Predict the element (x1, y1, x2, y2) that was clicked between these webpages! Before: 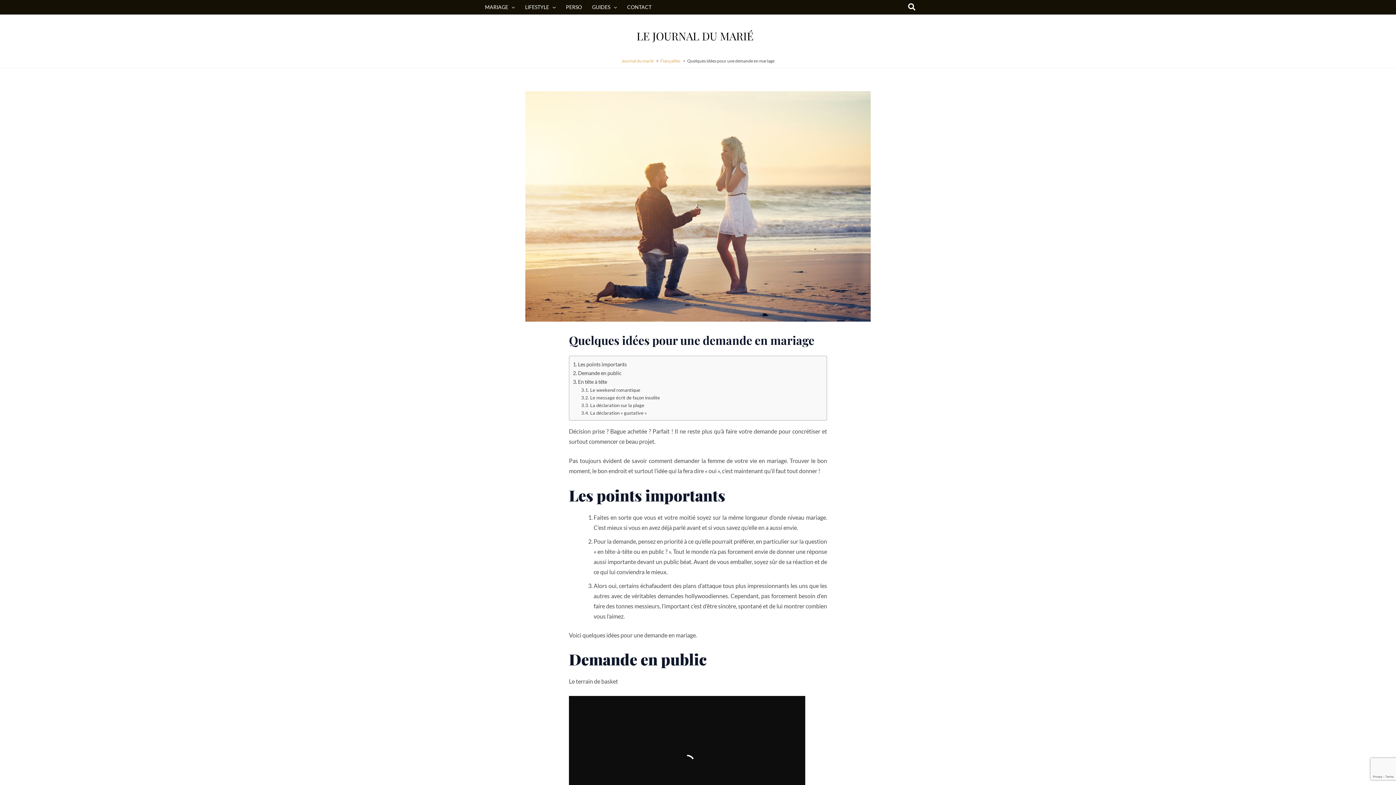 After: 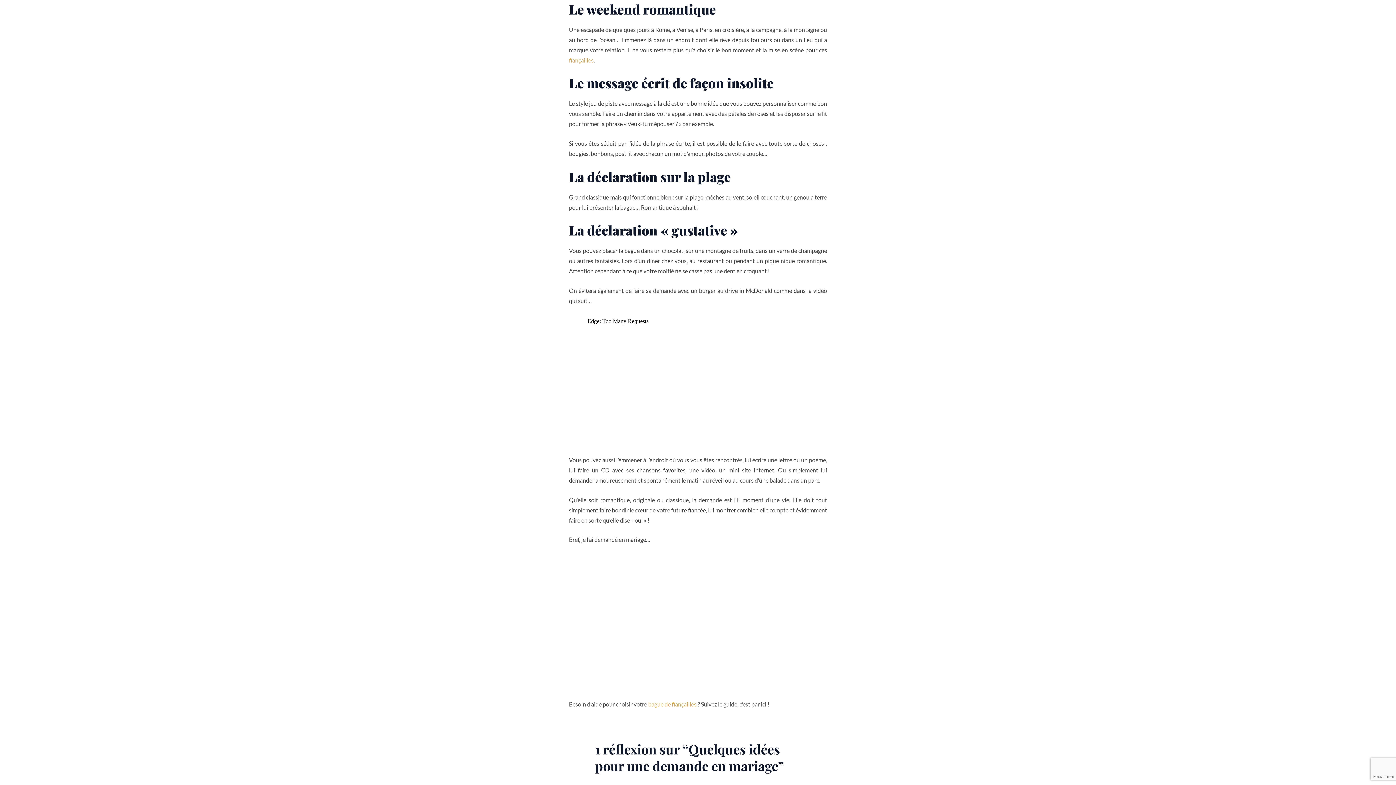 Action: bbox: (581, 386, 640, 393) label: Le weekend romantique